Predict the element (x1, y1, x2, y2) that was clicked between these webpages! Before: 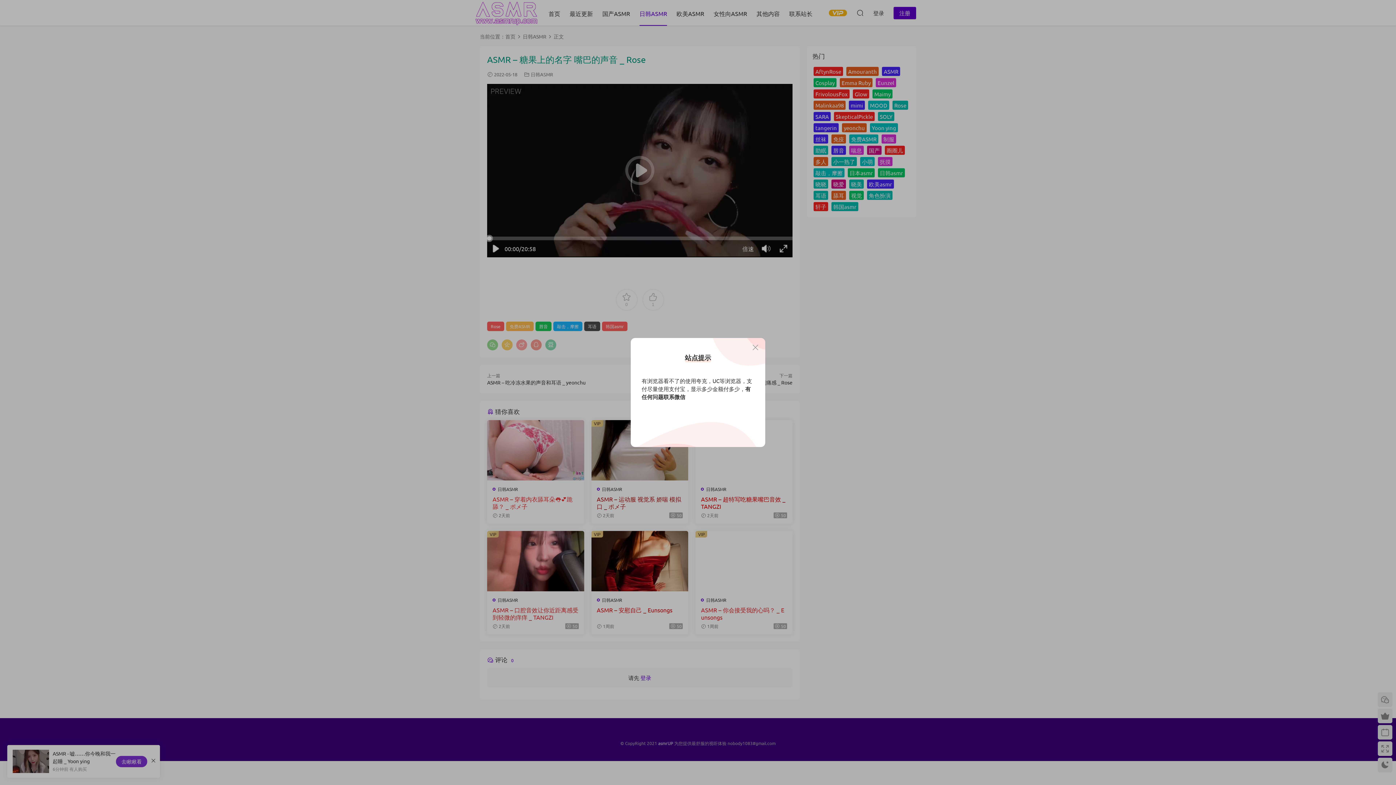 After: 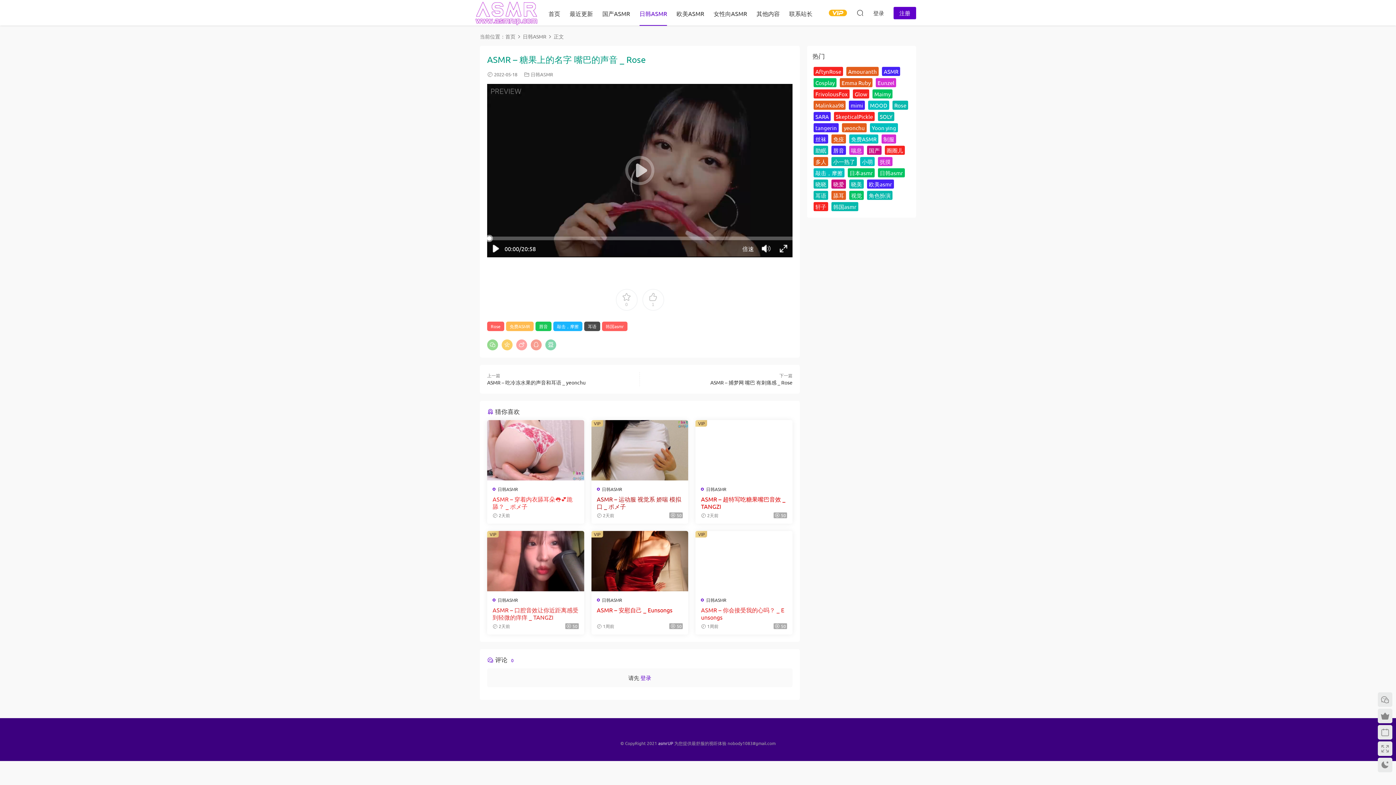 Action: bbox: (751, 343, 760, 352)